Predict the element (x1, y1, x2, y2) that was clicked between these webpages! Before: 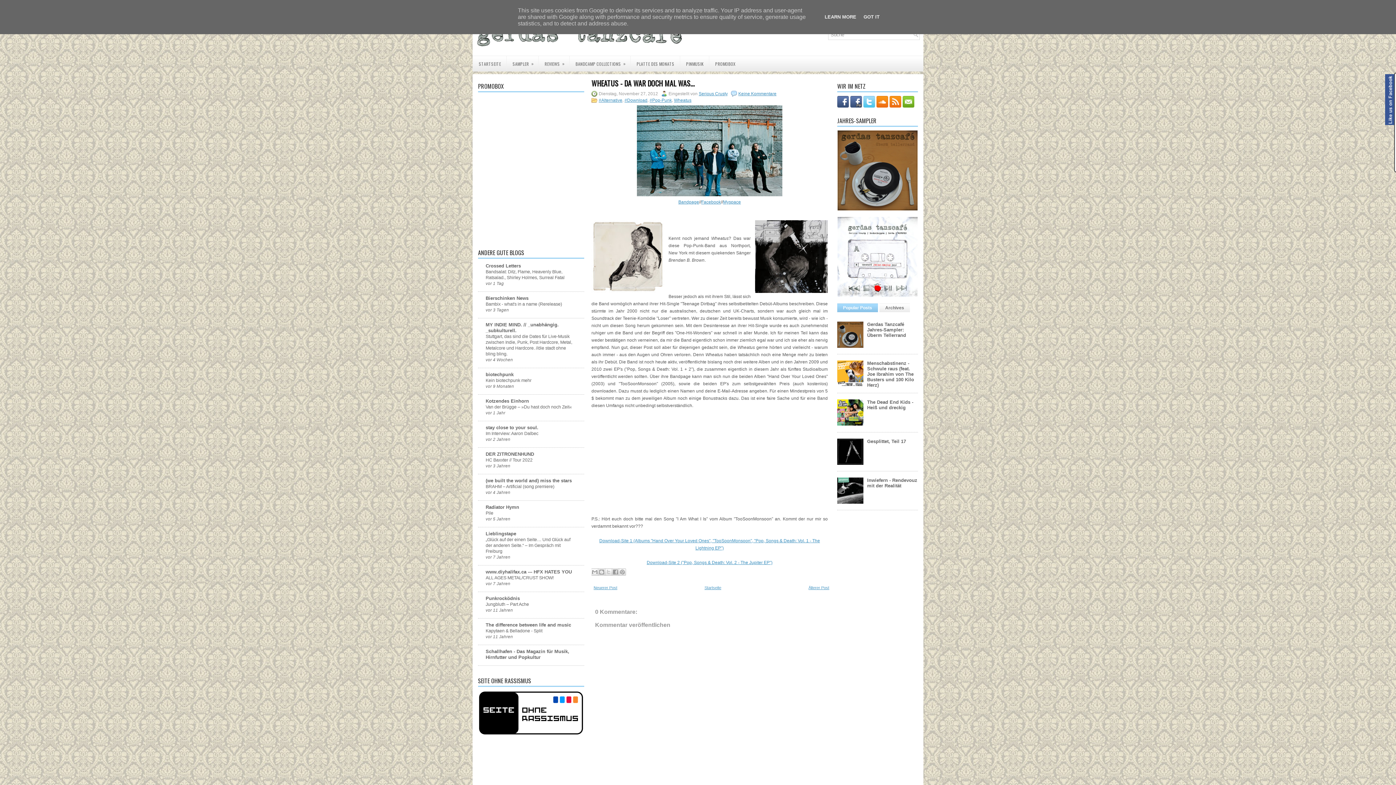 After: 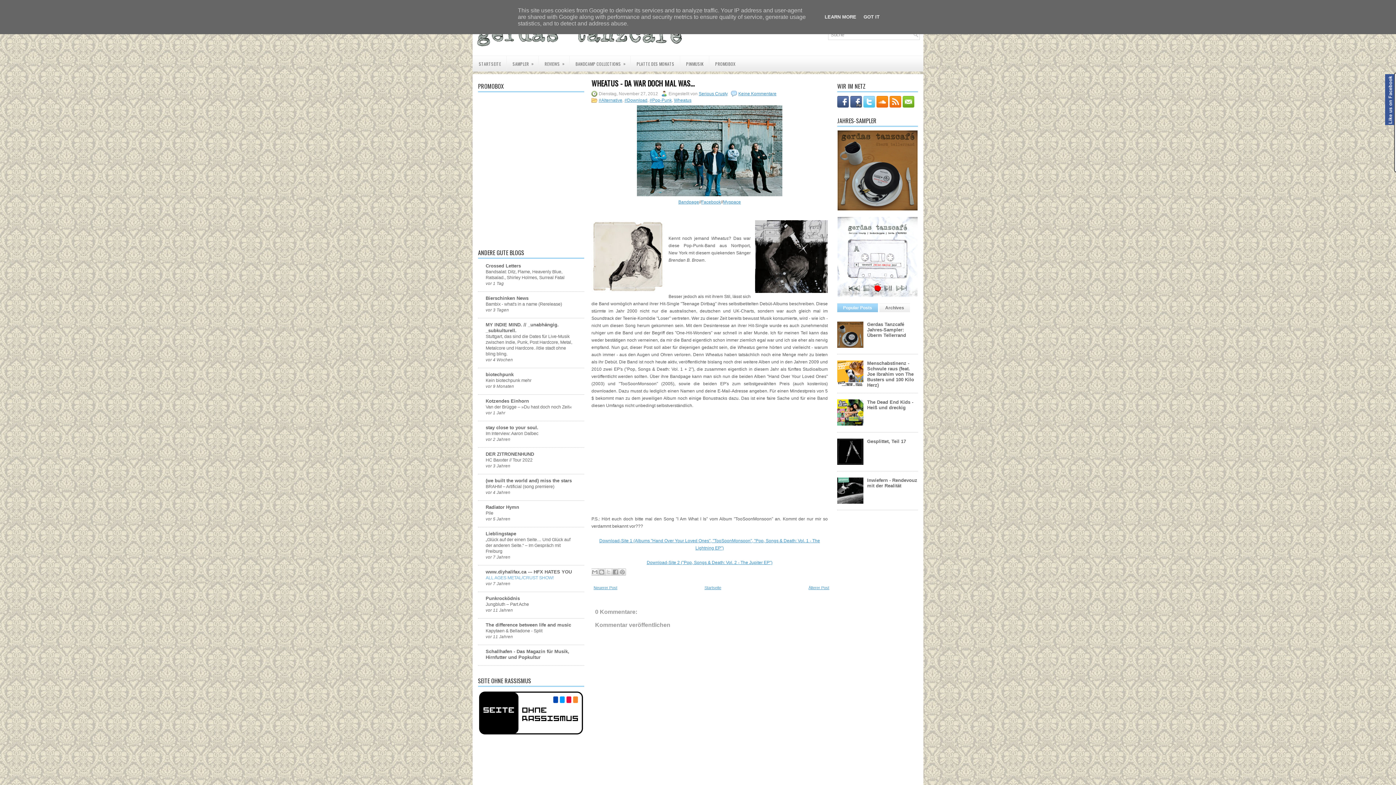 Action: label: ALL AGES METAL/CRUST SHOW! bbox: (485, 575, 553, 580)